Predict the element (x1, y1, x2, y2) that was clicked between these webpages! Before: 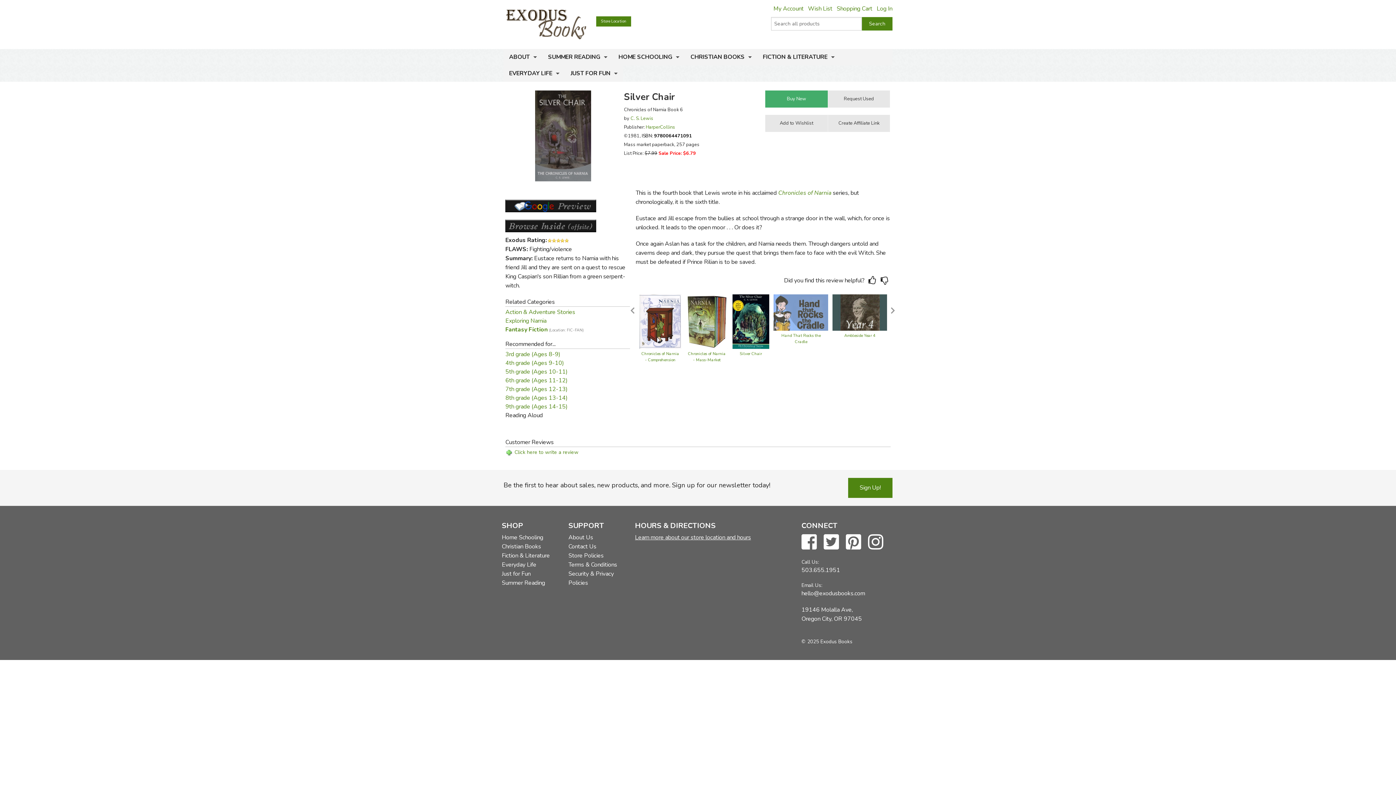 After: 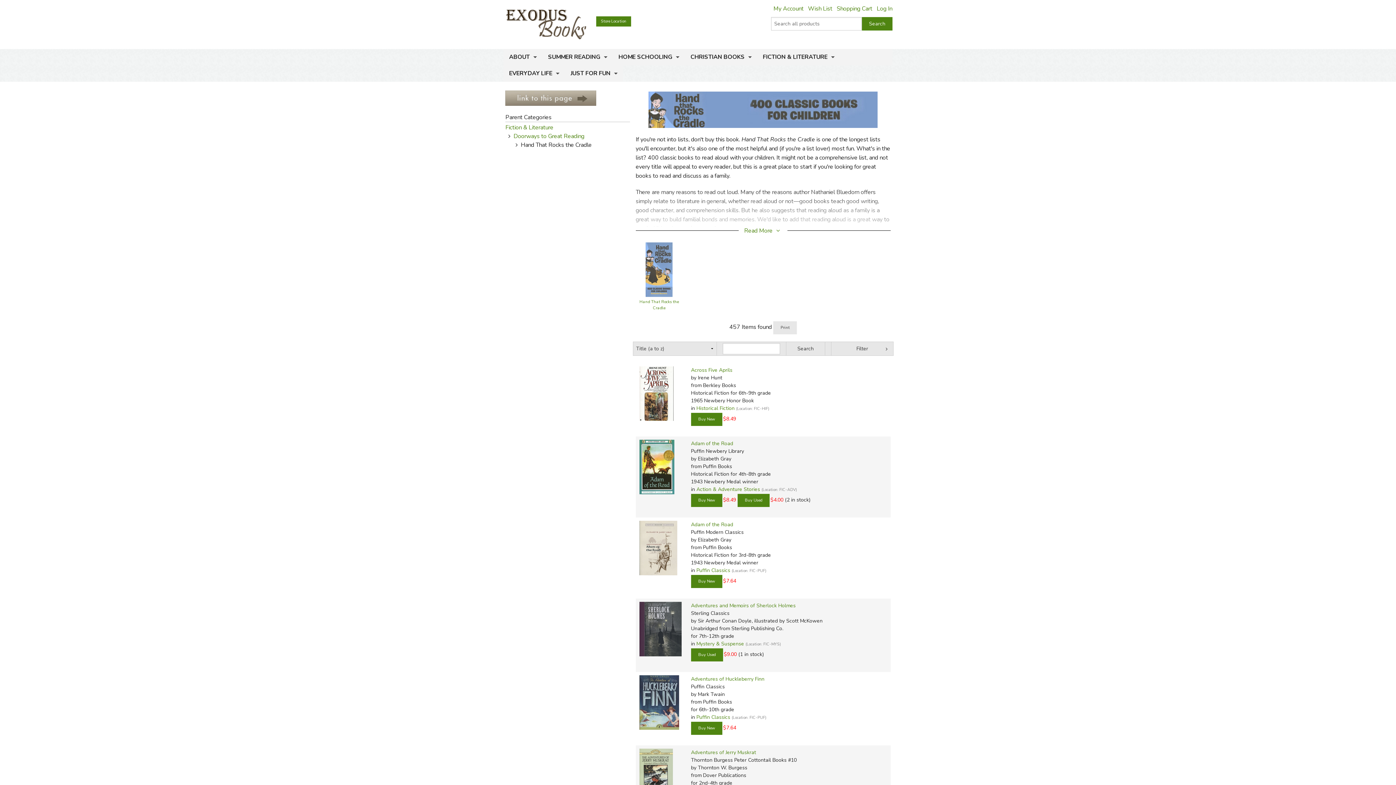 Action: bbox: (773, 308, 828, 316)